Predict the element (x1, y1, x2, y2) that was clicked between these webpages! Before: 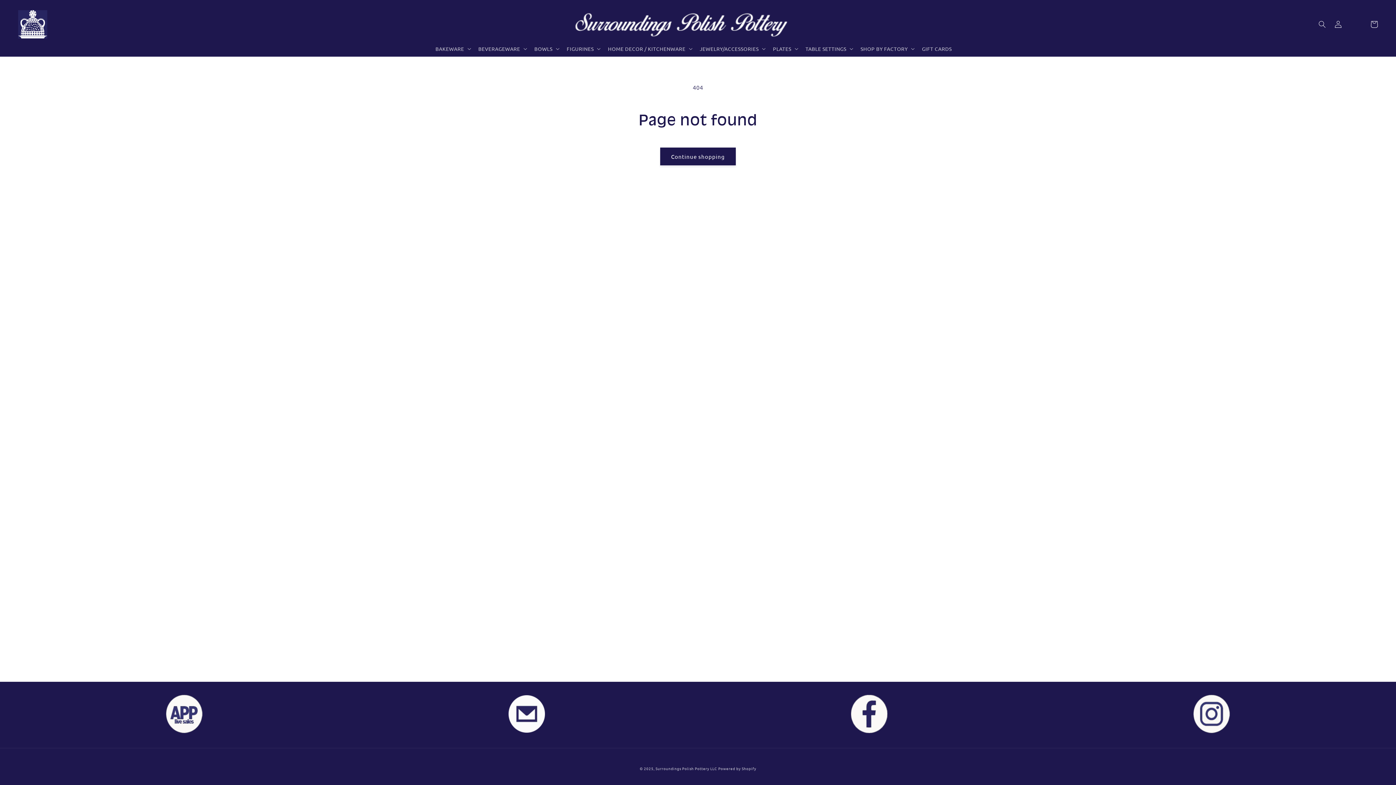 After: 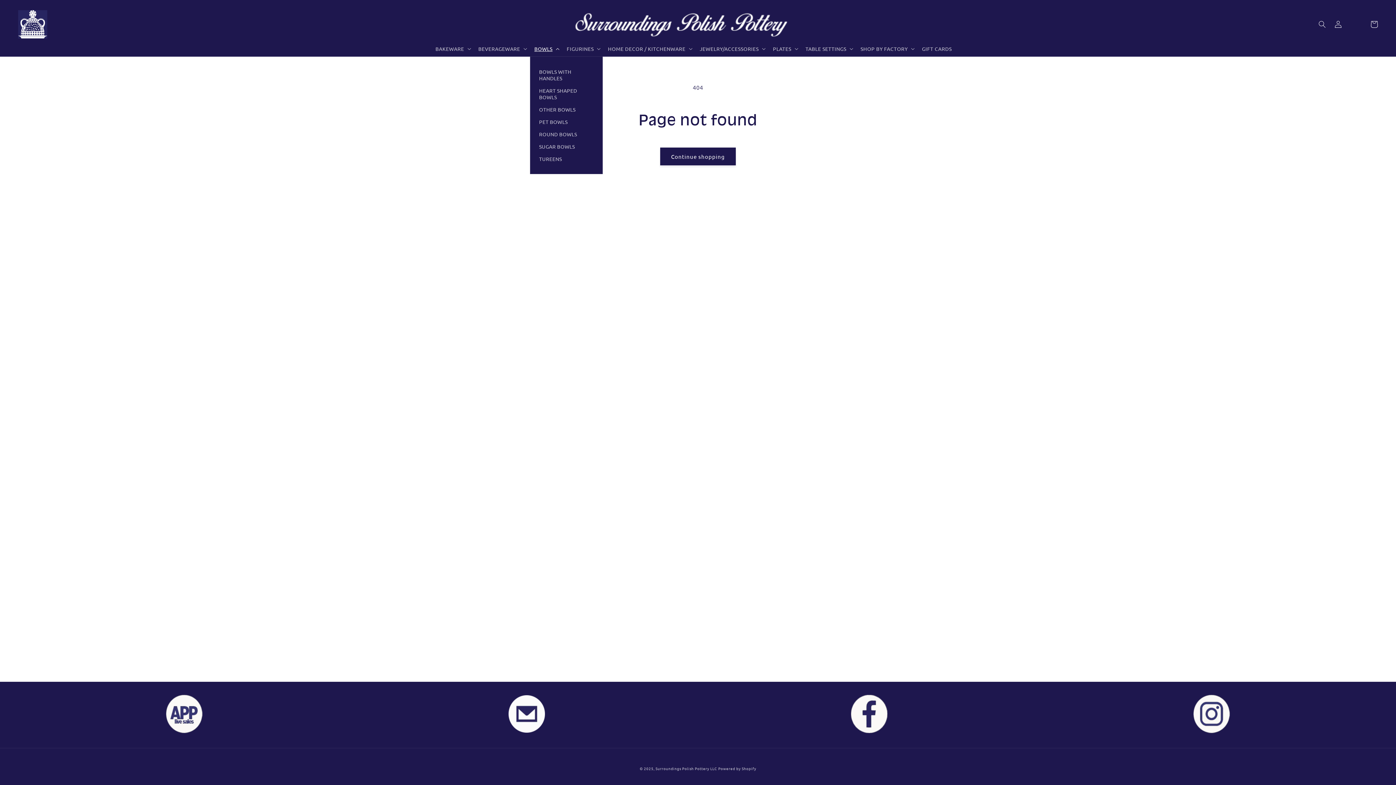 Action: bbox: (530, 41, 562, 56) label: BOWLS